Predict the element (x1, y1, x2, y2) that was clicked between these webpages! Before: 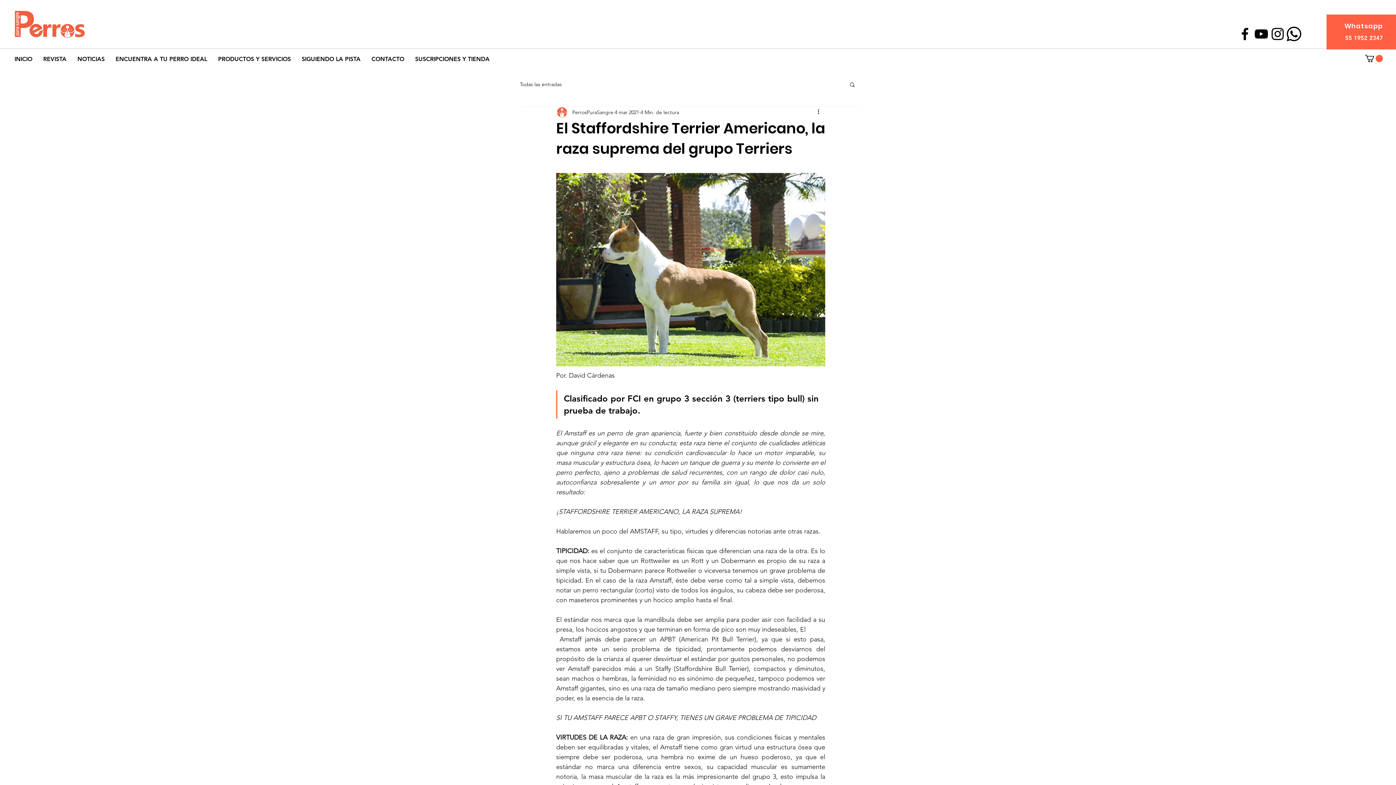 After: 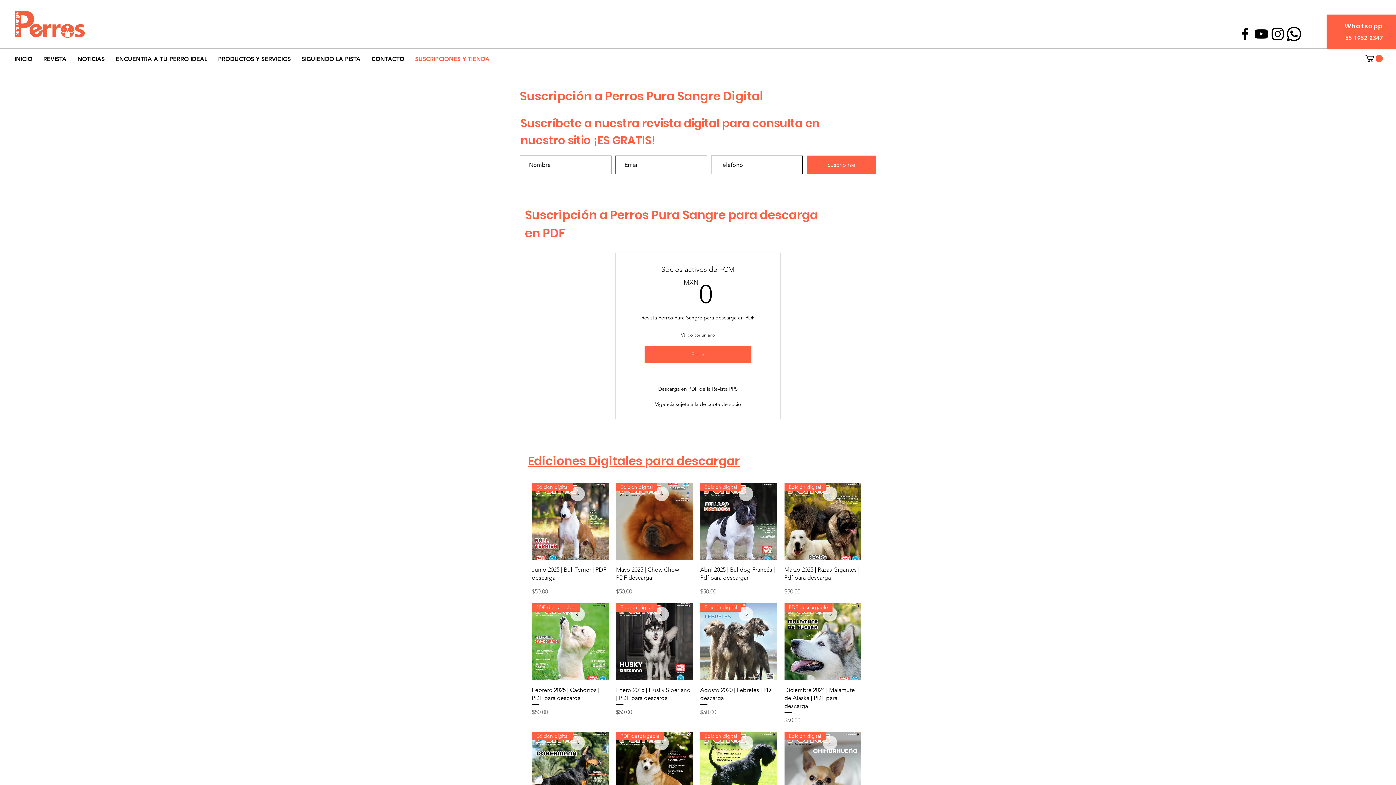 Action: bbox: (409, 50, 495, 67) label: SUSCRIPCIONES Y TIENDA